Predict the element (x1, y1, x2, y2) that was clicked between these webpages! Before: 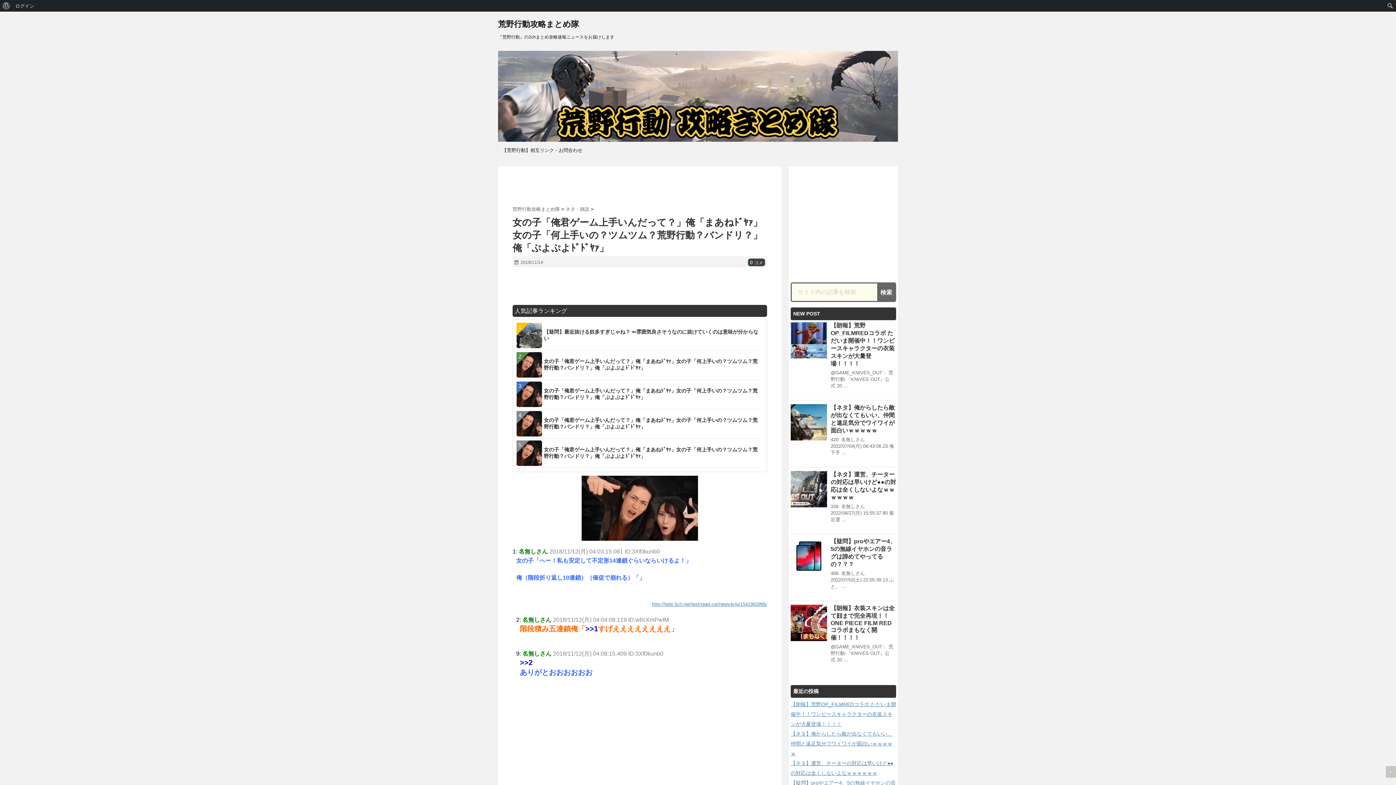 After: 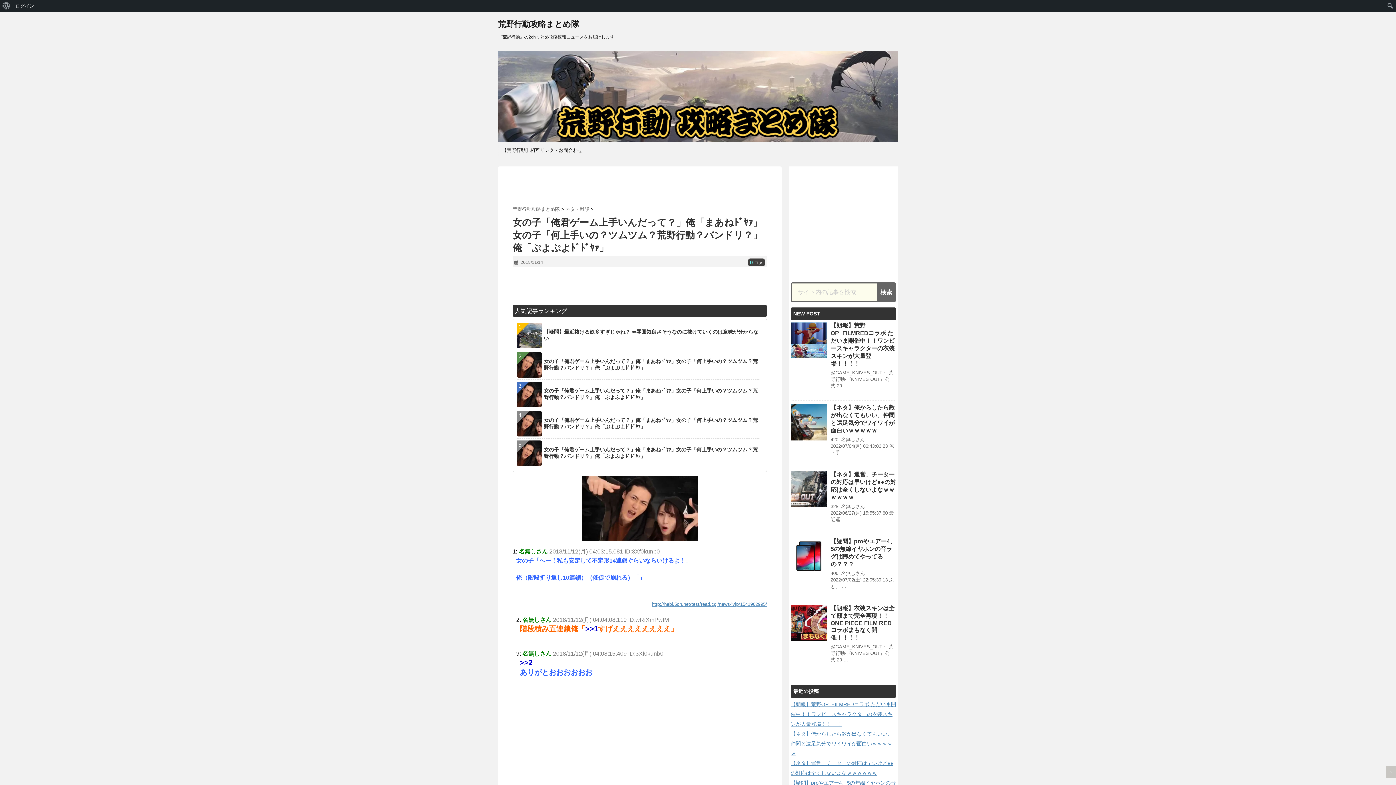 Action: bbox: (516, 381, 759, 407) label: 	女の子「俺君ゲーム上手いんだって？」俺「まあねﾄﾞﾔｧ」女の子「何上手いの？ツムツム？荒野行動？バンドリ？」俺「ぷよぷよﾄﾞﾄﾞﾔｧ」